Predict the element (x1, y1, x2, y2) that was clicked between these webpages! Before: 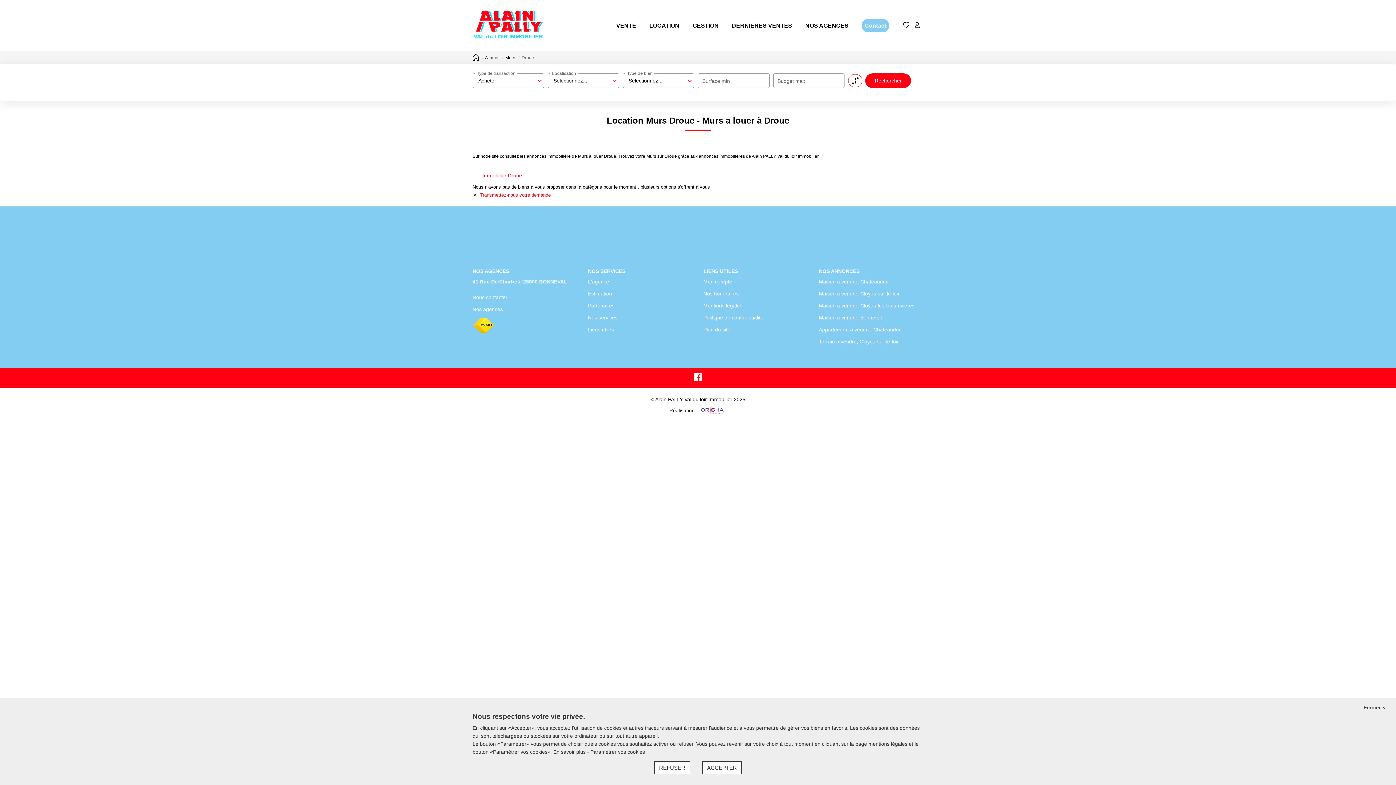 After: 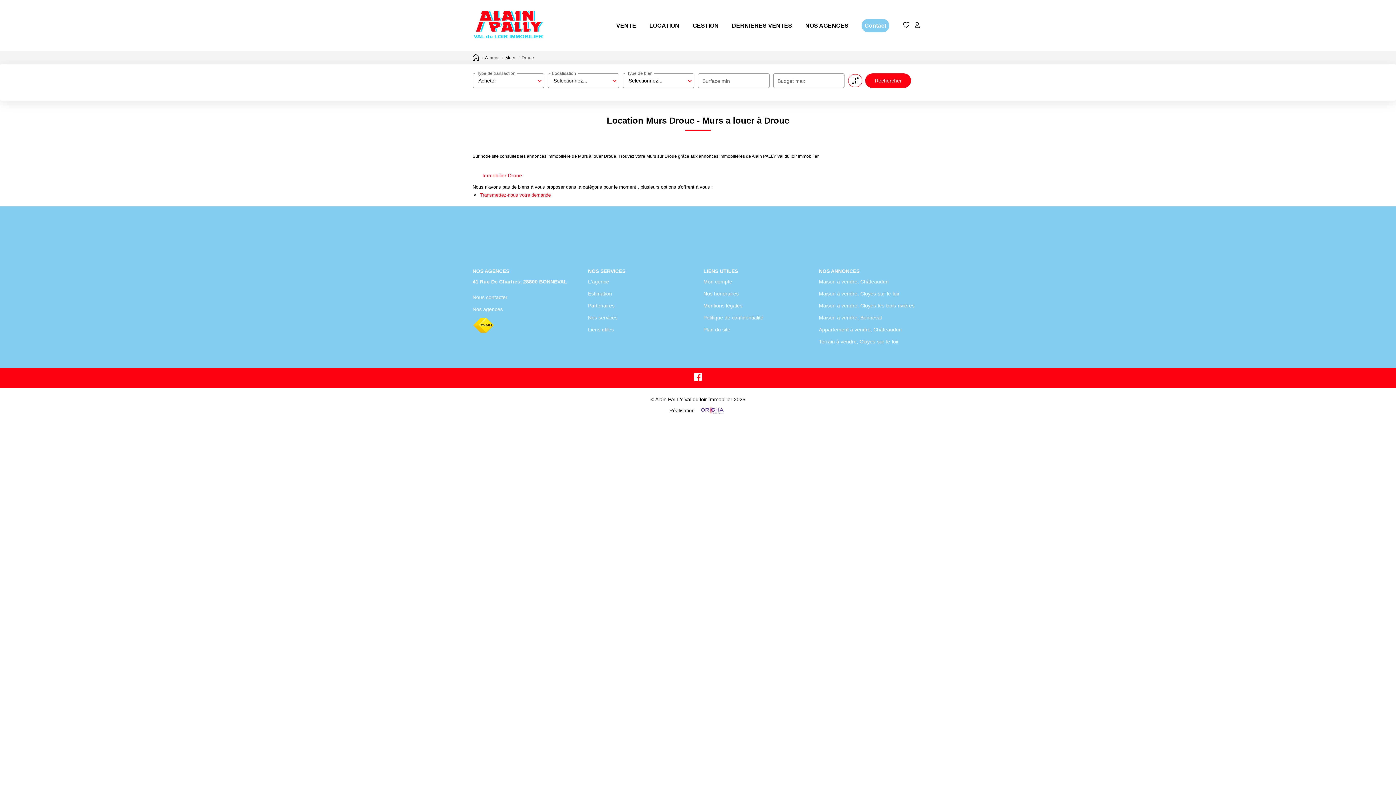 Action: label: ACCEPTER bbox: (702, 761, 741, 774)